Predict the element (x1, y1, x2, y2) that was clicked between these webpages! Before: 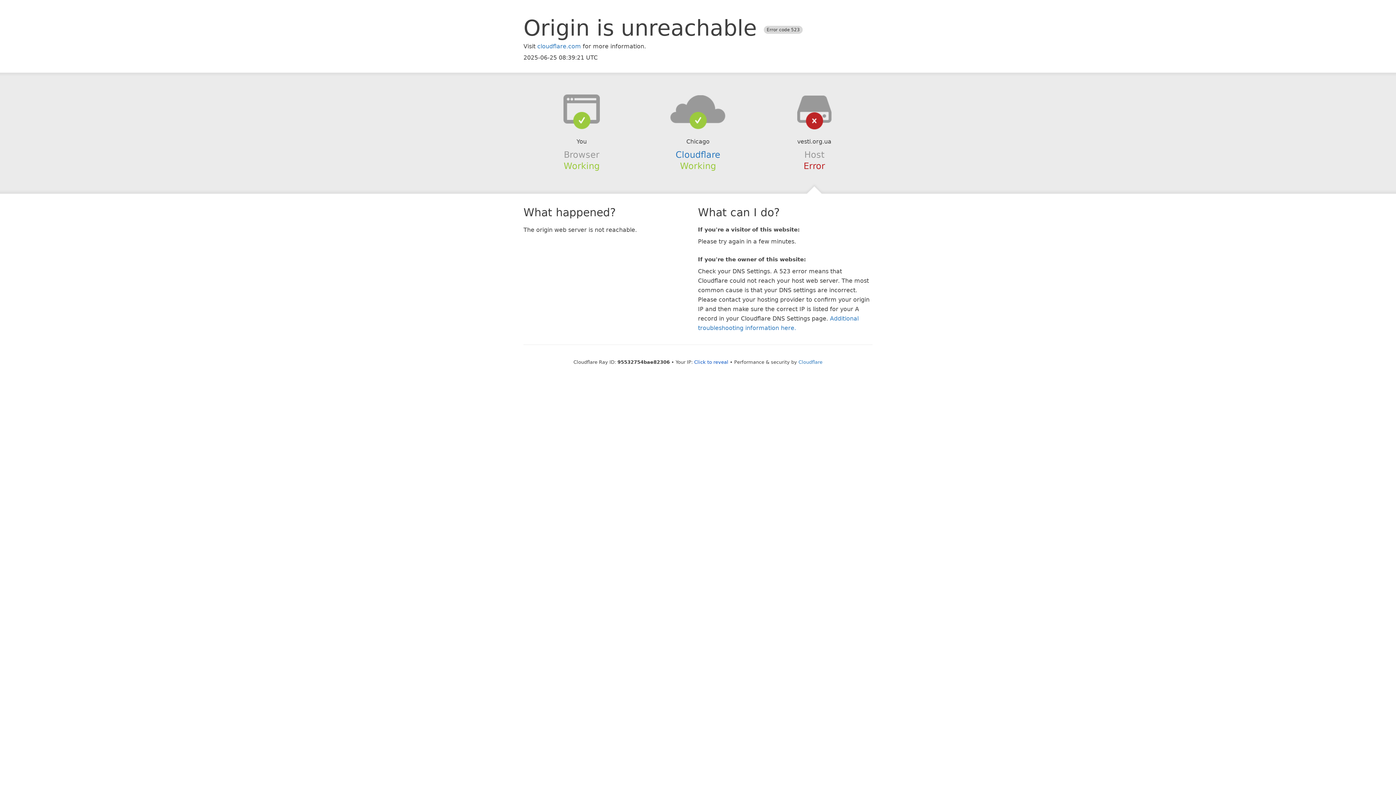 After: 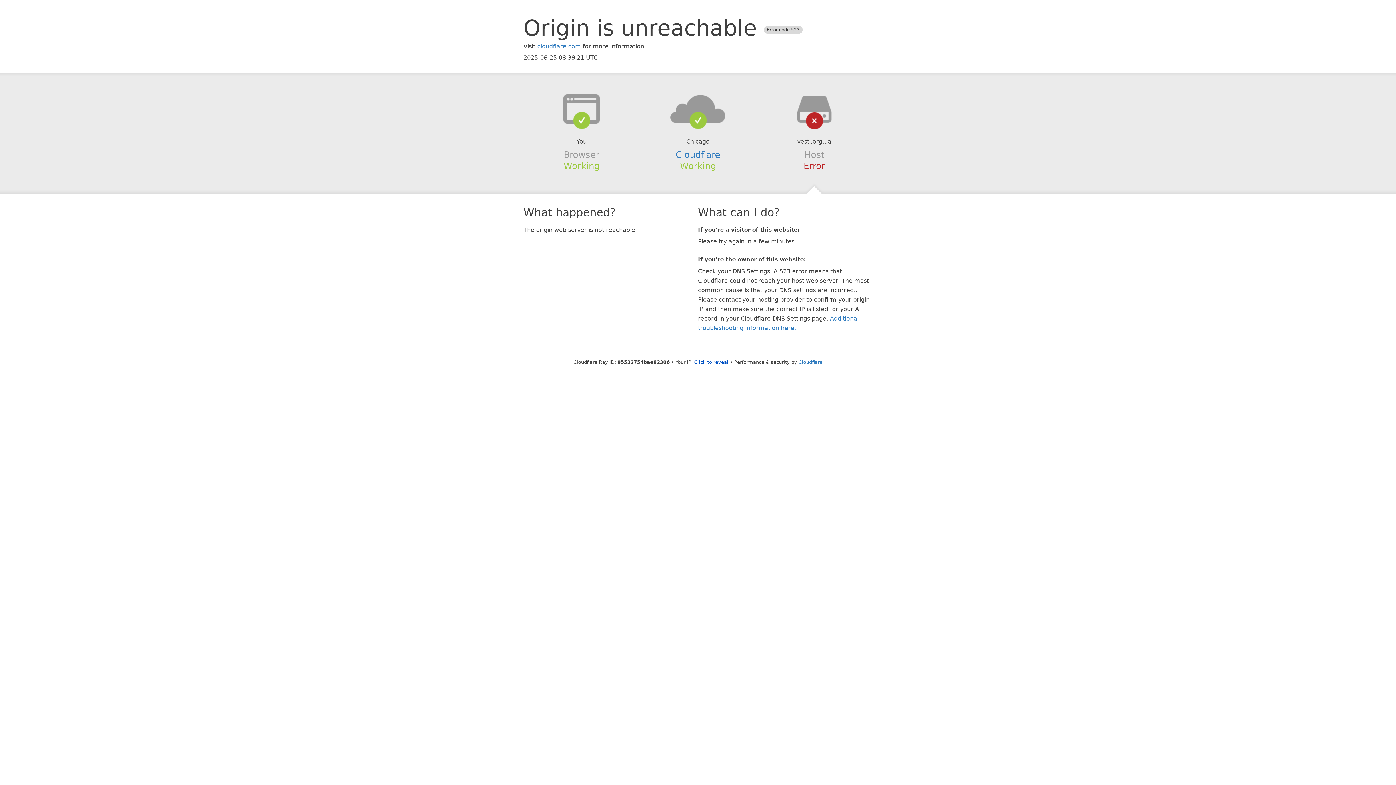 Action: bbox: (639, 94, 756, 123)